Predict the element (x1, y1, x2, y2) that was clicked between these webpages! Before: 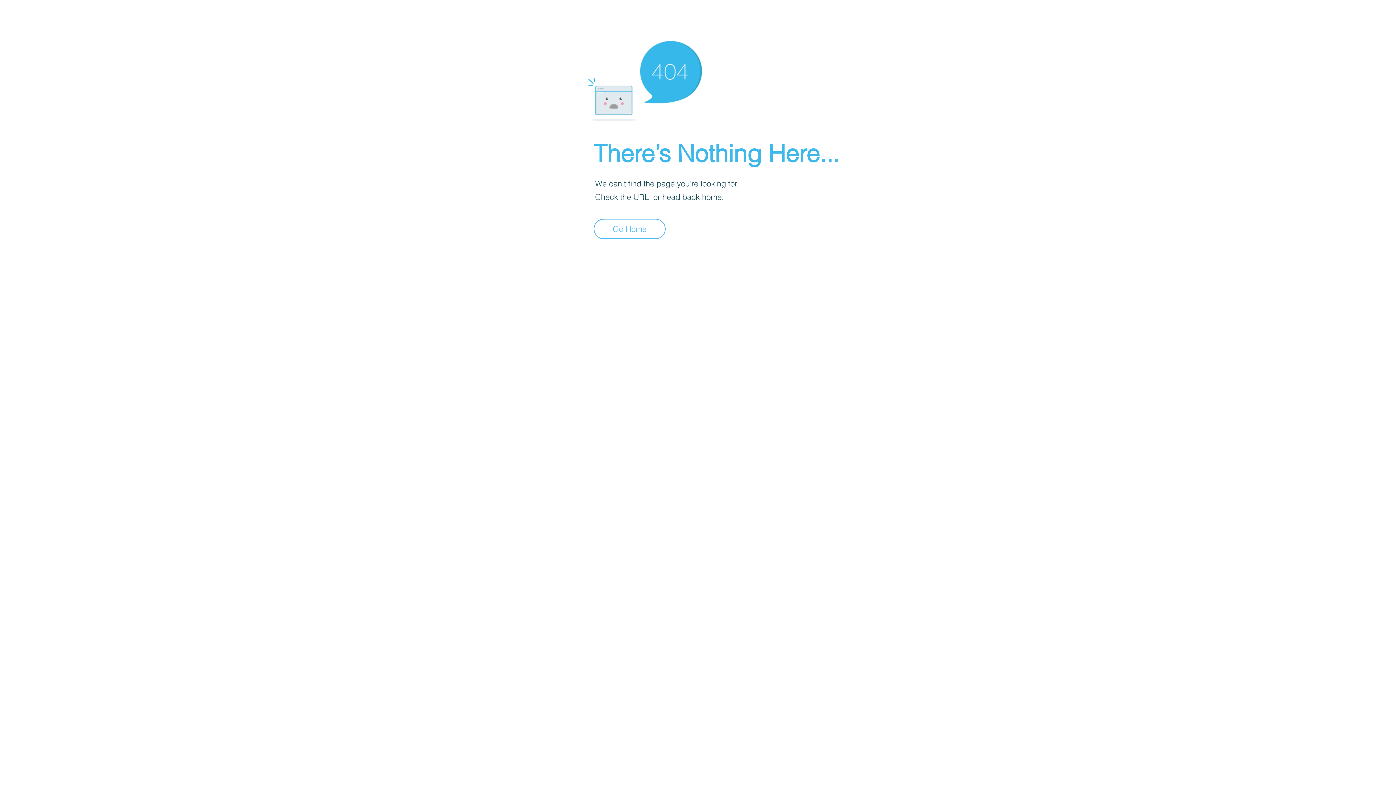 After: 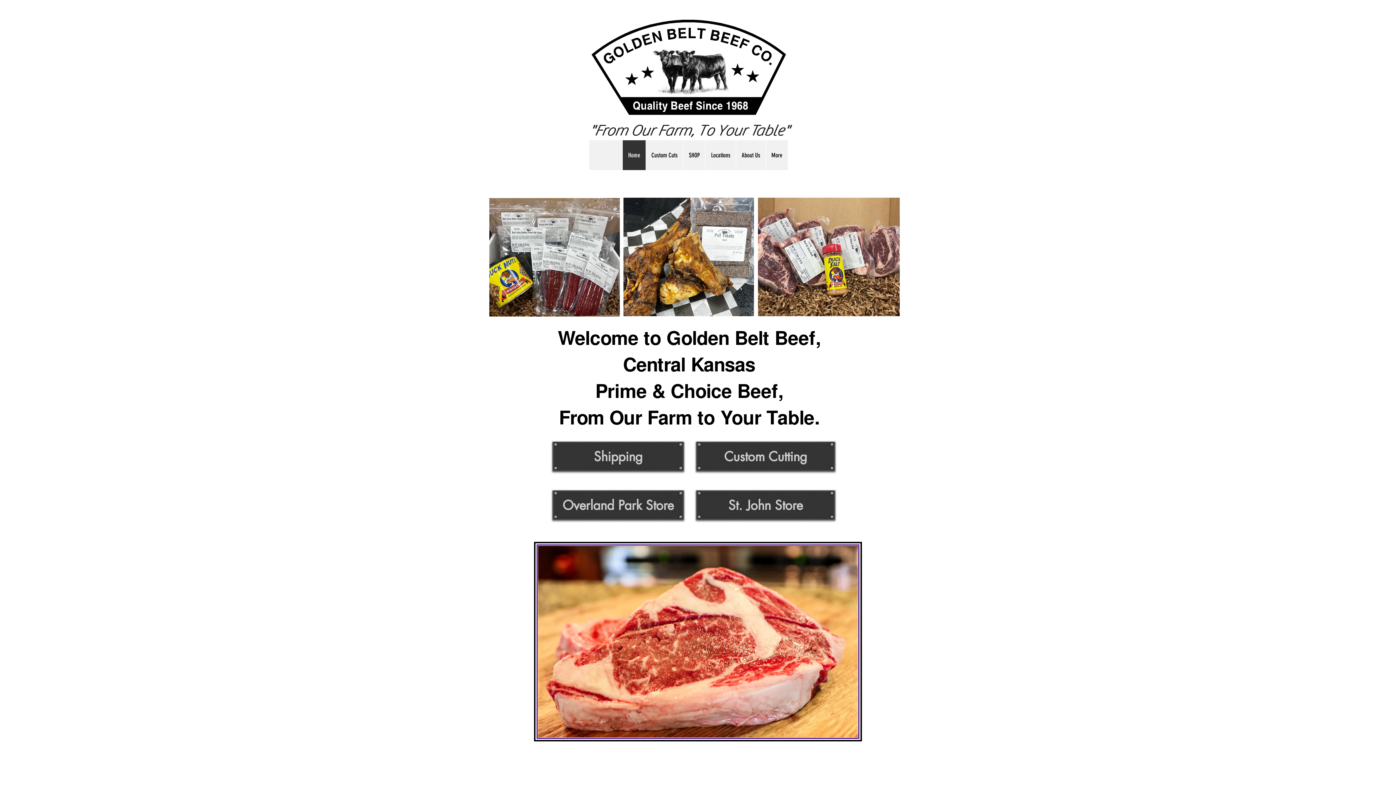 Action: label: Go Home bbox: (593, 218, 665, 239)